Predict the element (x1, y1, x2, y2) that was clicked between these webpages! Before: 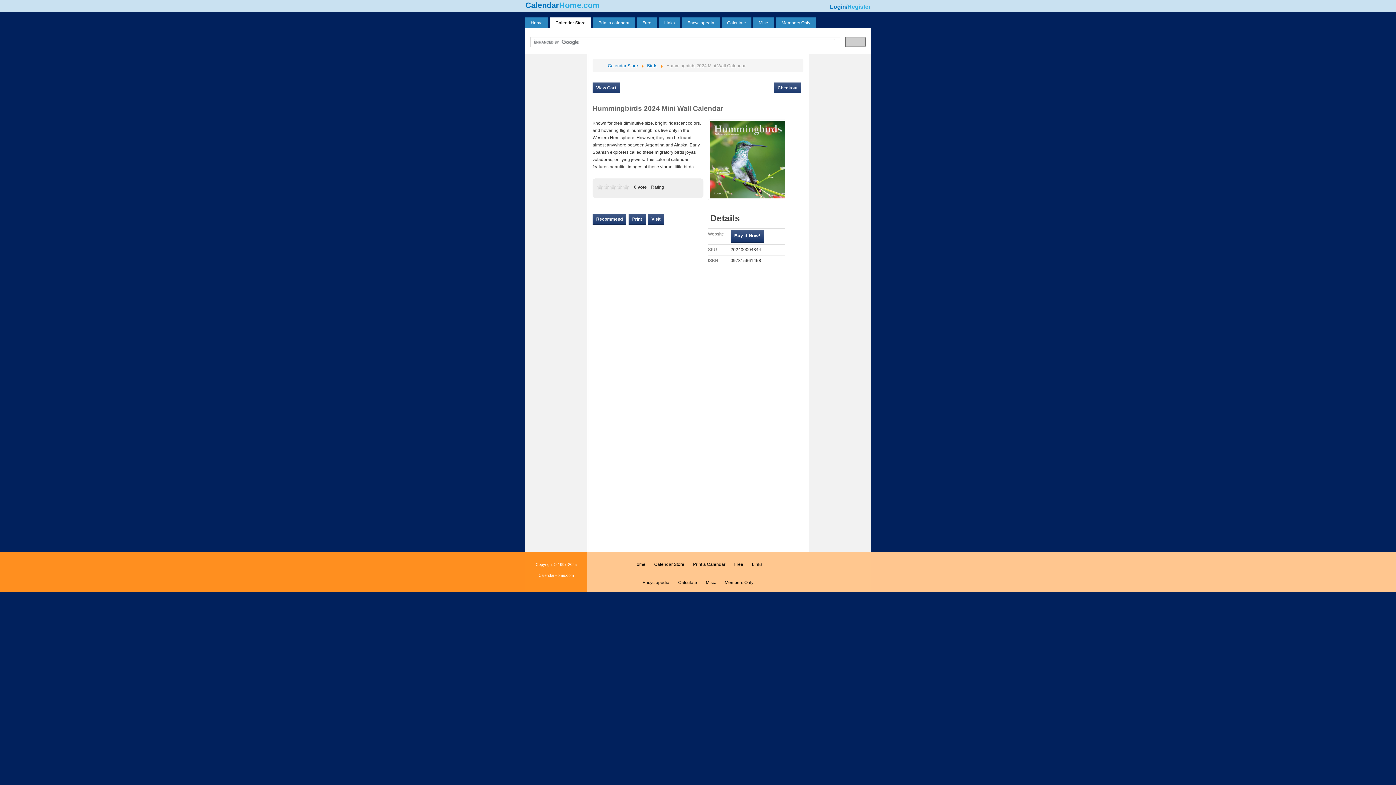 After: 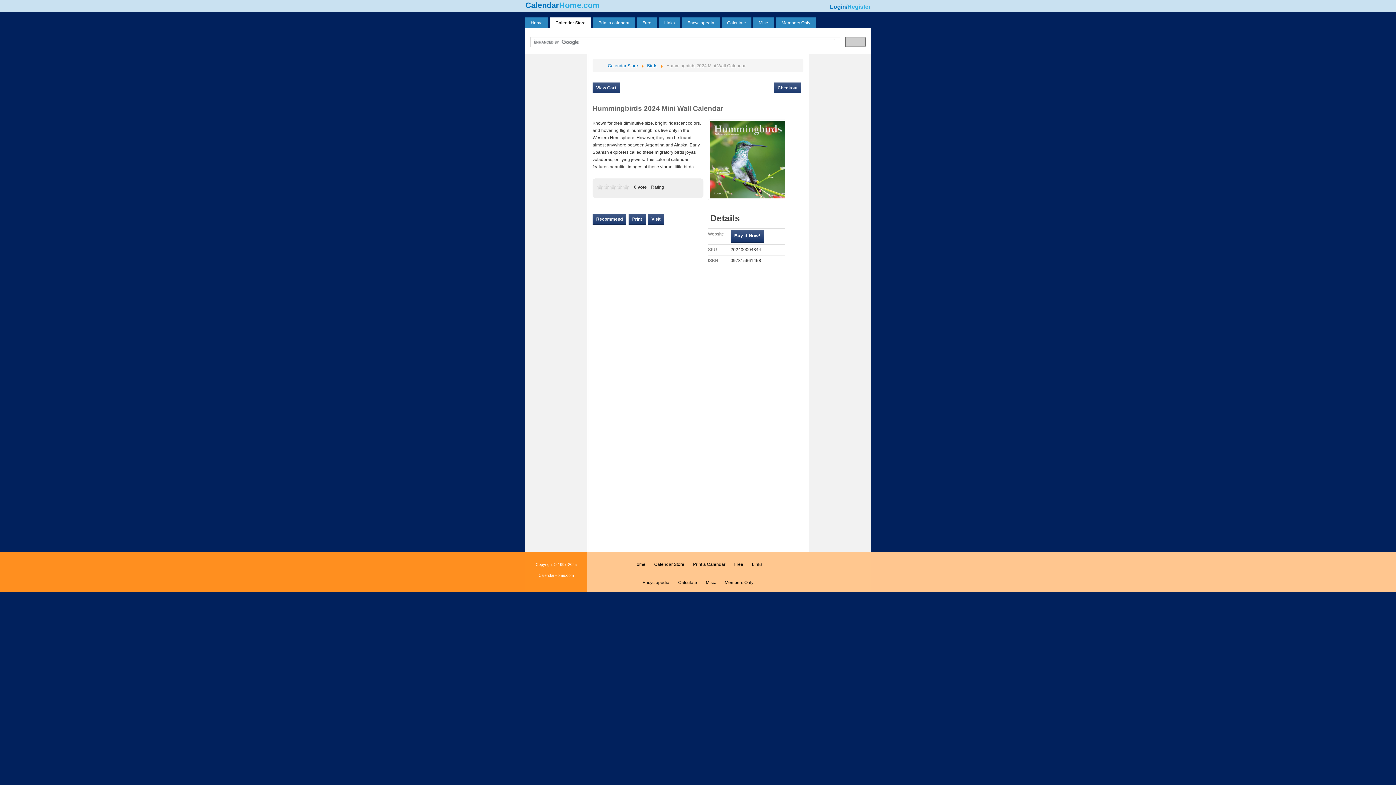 Action: label: View Cart bbox: (592, 82, 620, 93)